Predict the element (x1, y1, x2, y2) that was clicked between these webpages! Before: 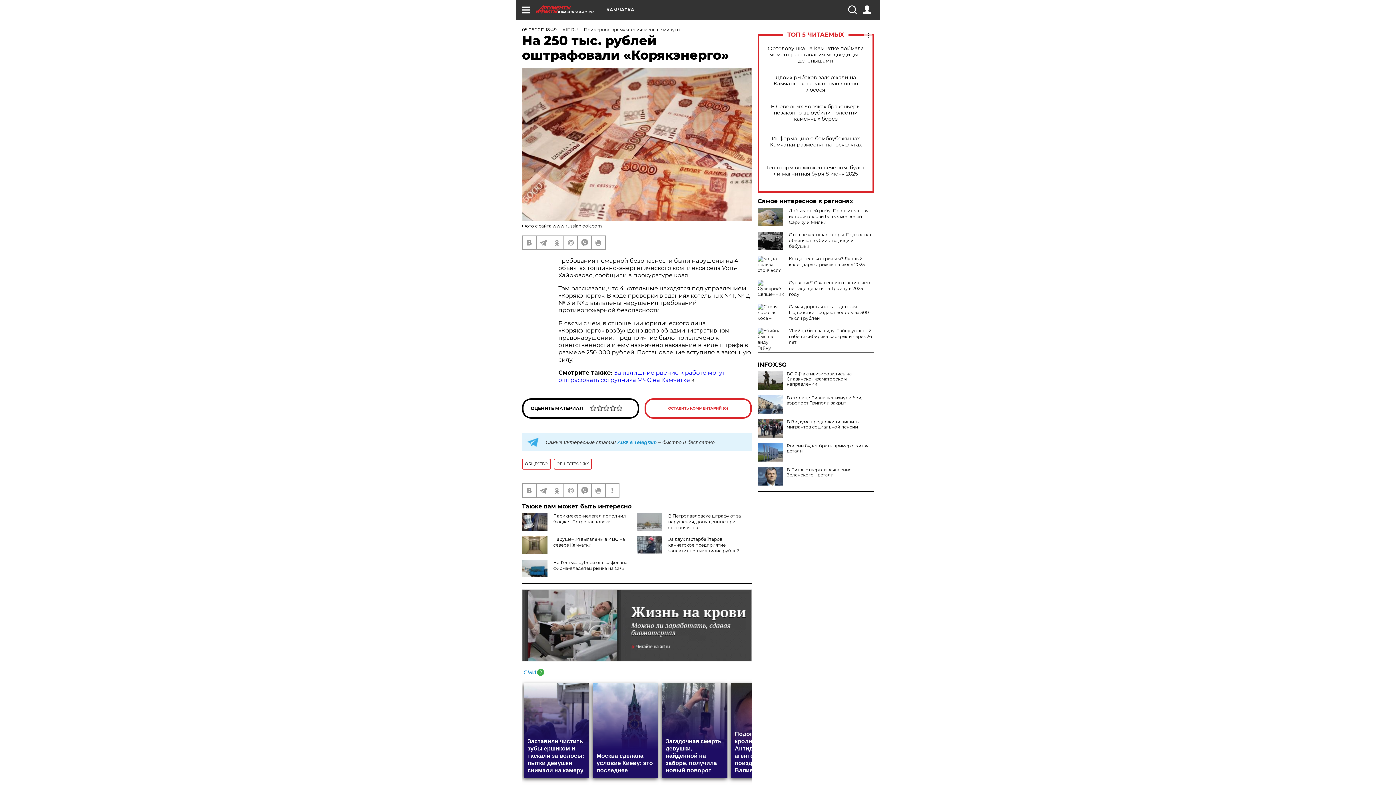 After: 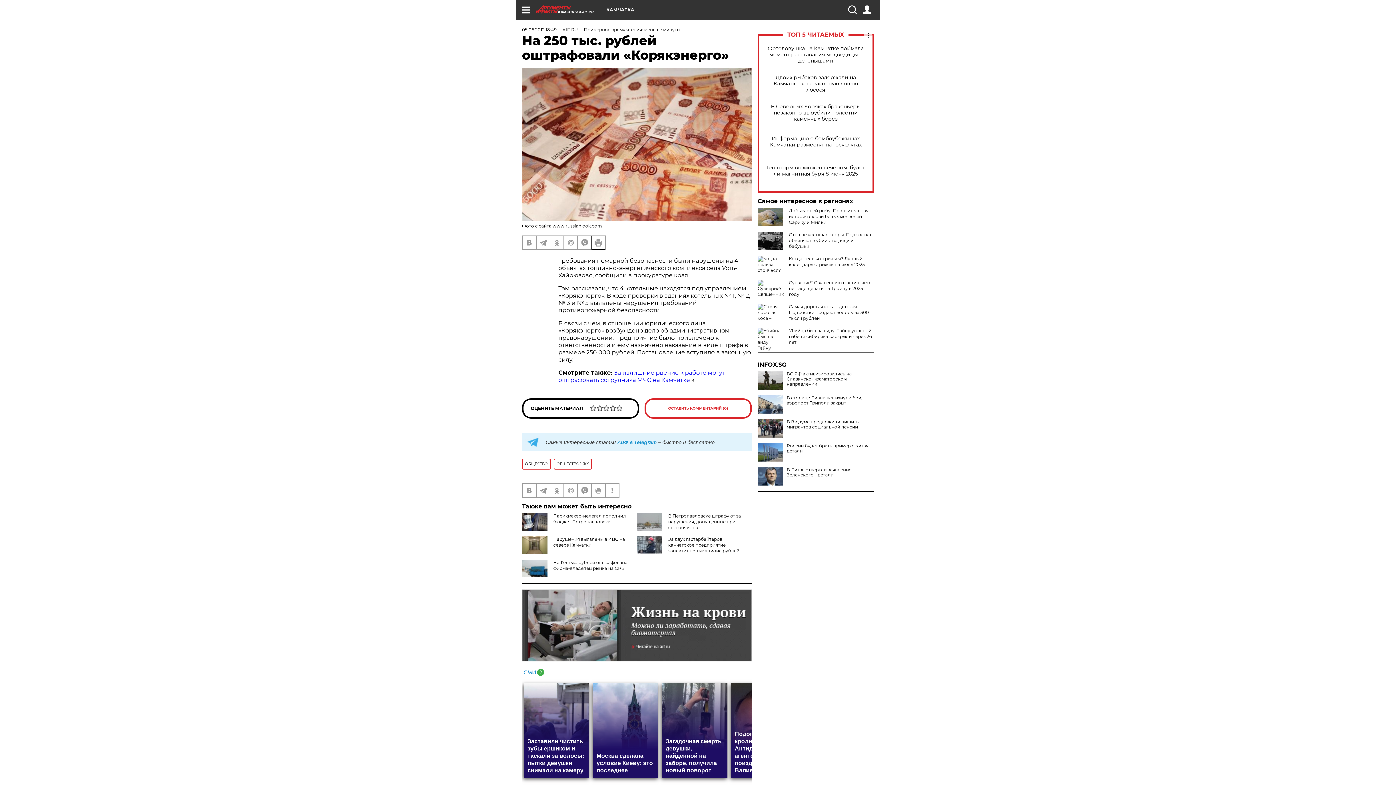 Action: bbox: (592, 236, 605, 249)